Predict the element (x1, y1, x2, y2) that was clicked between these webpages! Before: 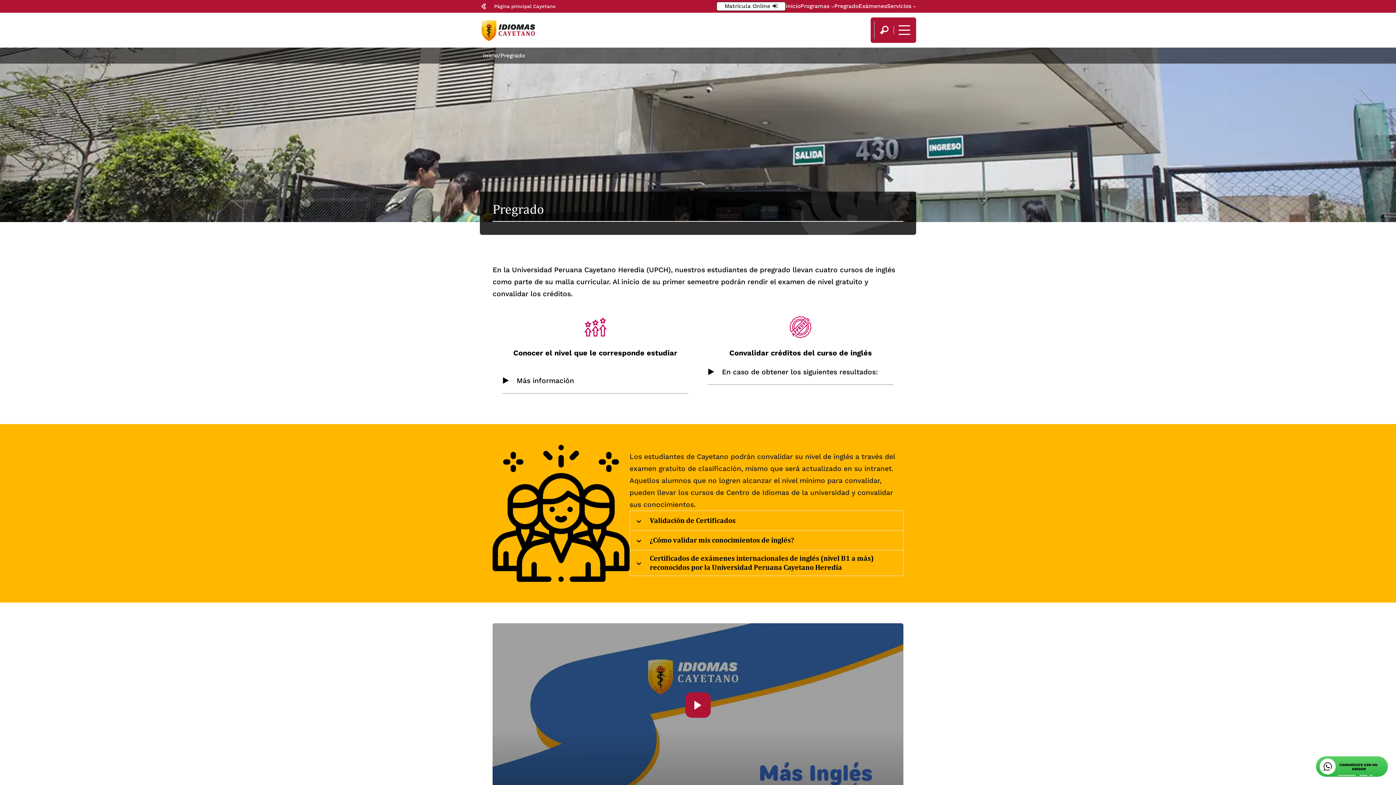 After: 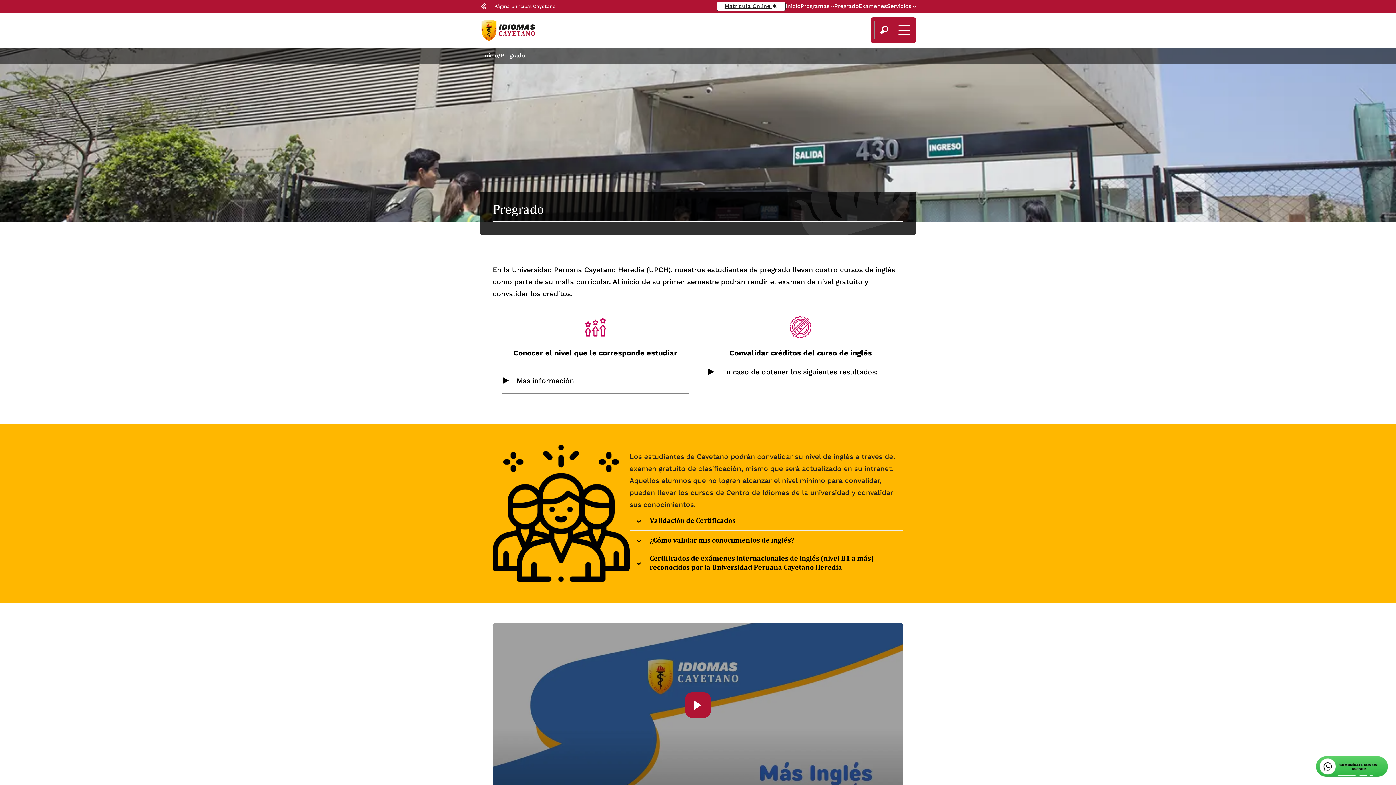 Action: bbox: (716, 1, 785, 11) label: Matrícula Online 